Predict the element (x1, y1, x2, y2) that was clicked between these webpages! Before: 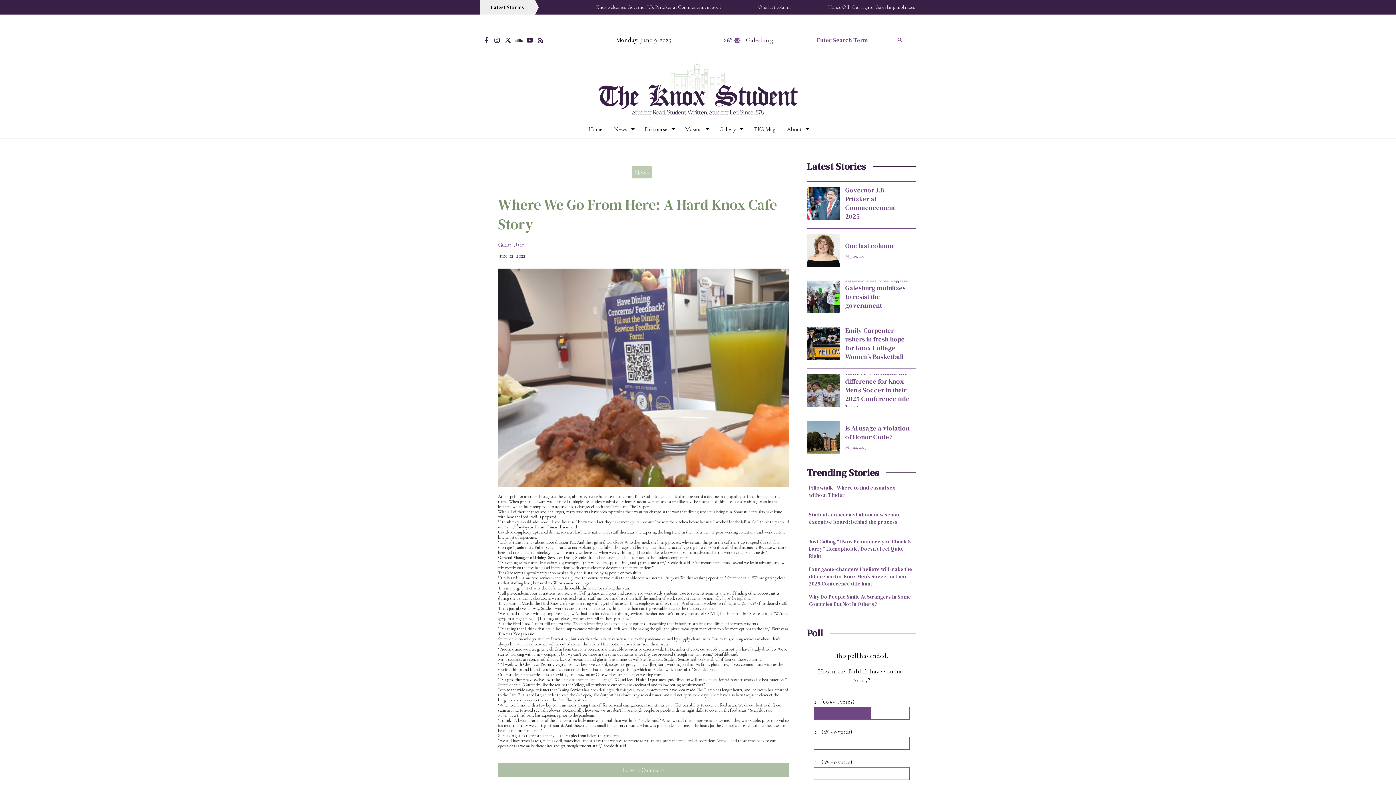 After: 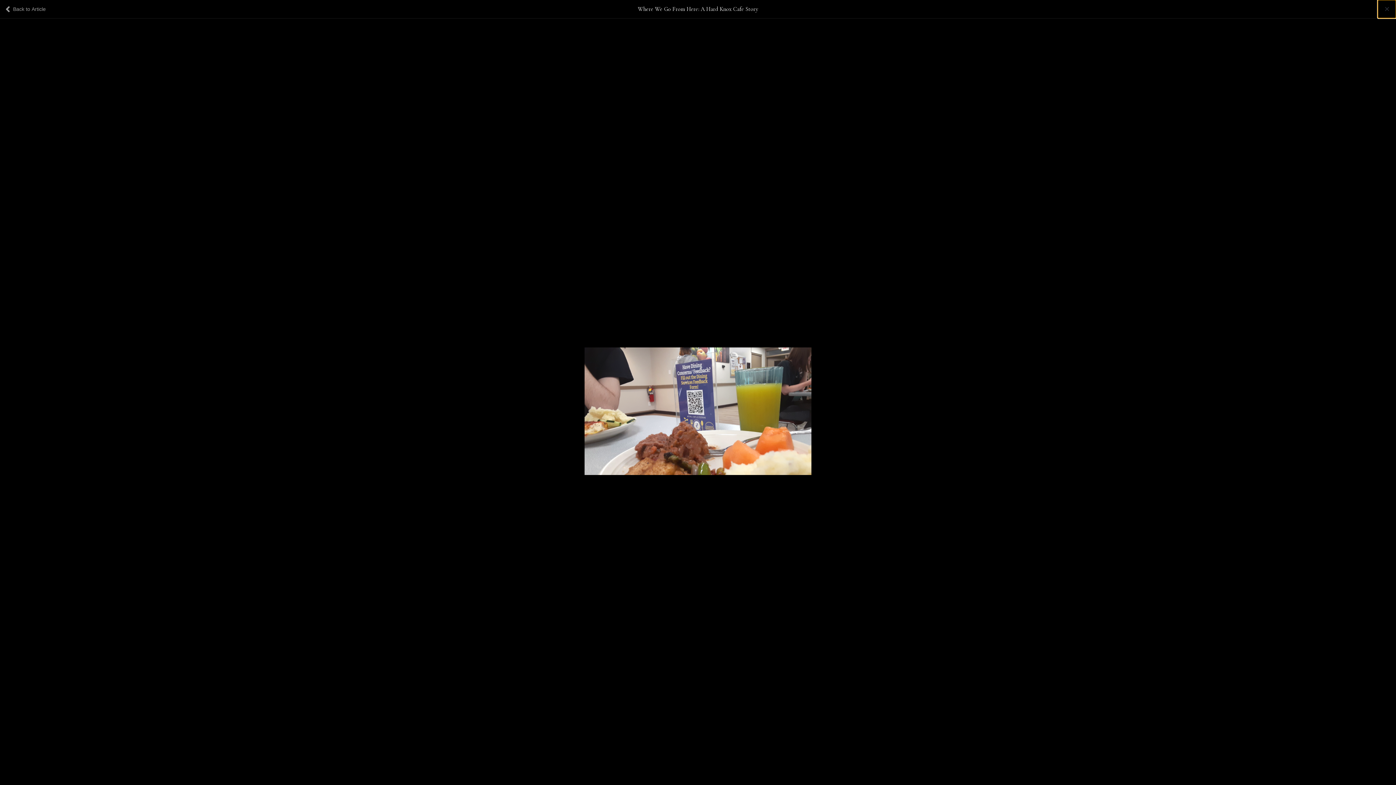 Action: bbox: (498, 268, 789, 486) label: View larger version of image.